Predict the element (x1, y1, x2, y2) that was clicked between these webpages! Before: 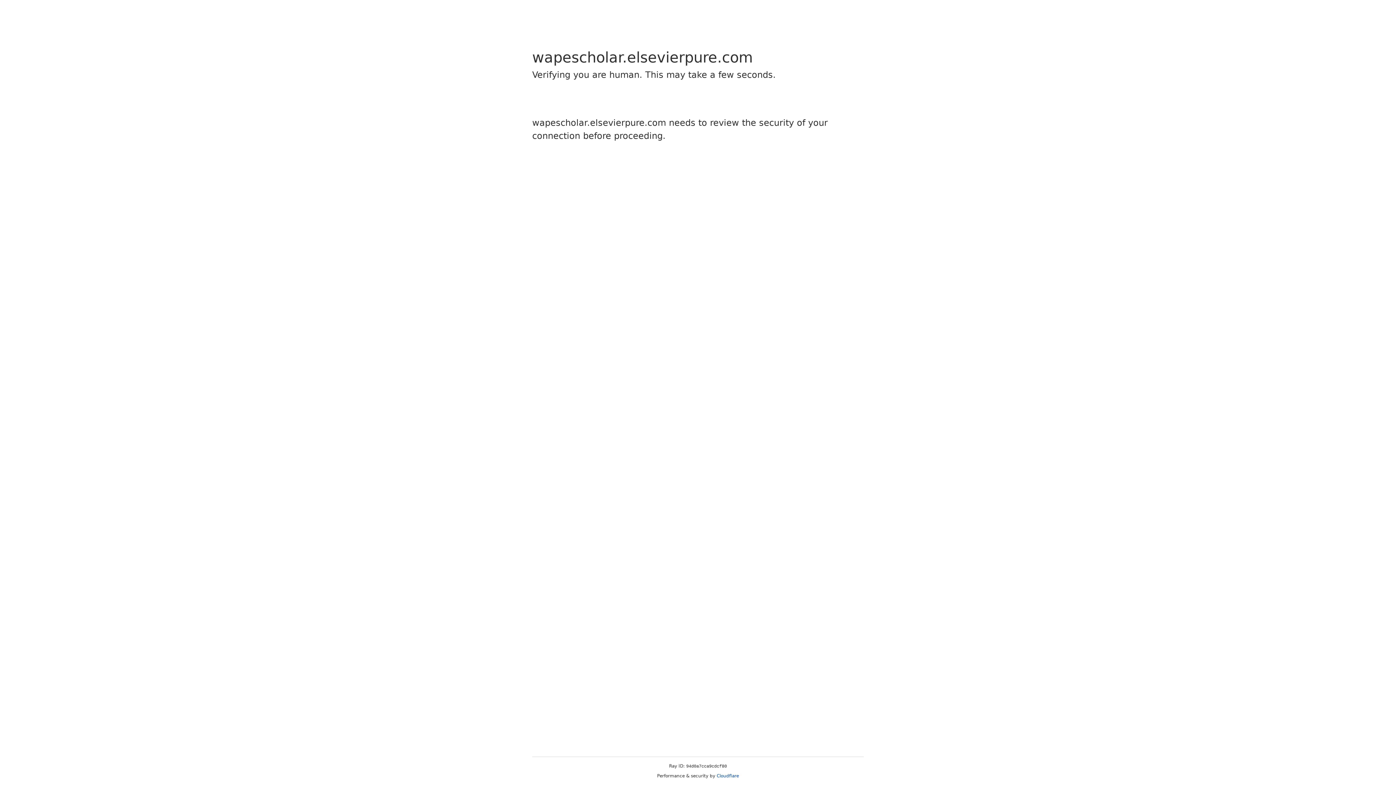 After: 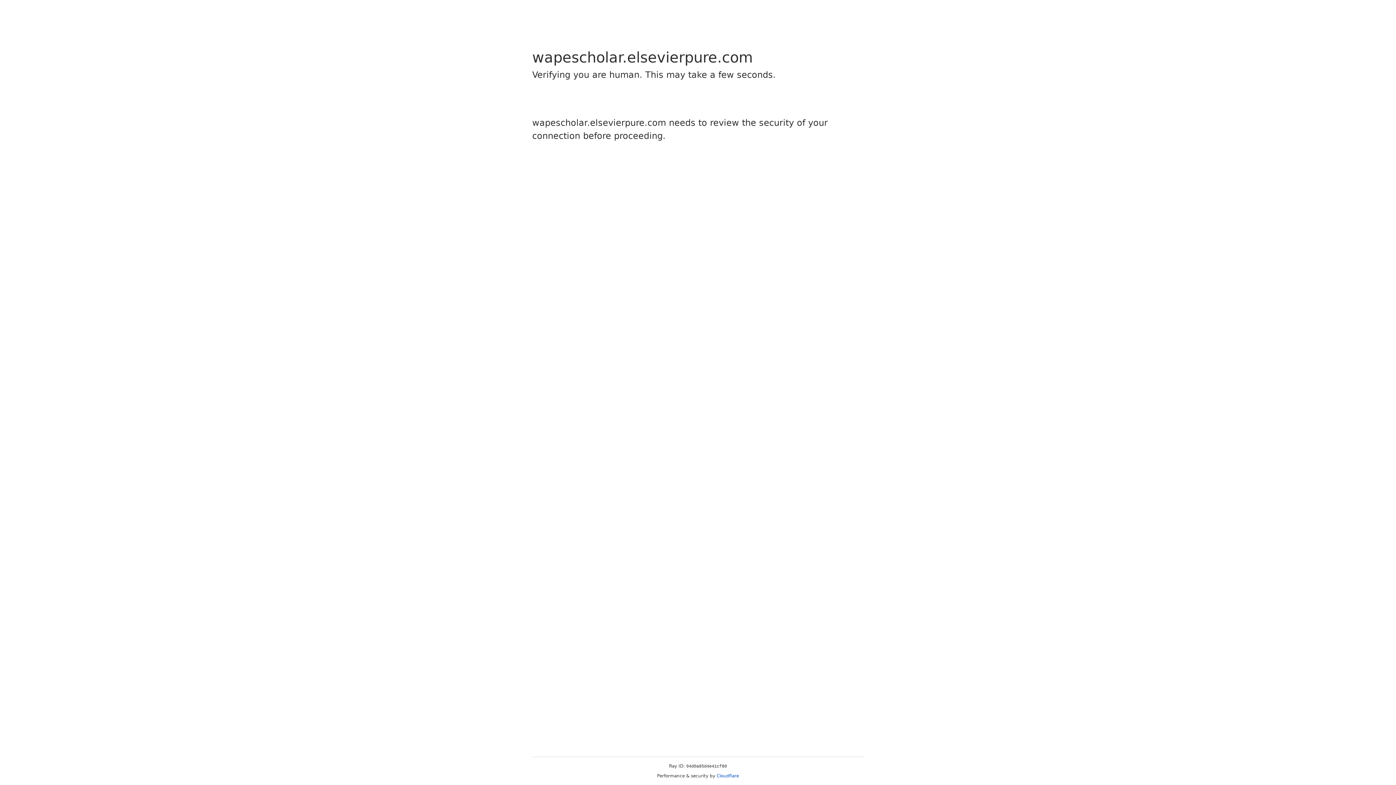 Action: bbox: (716, 773, 739, 778) label: Cloudflare